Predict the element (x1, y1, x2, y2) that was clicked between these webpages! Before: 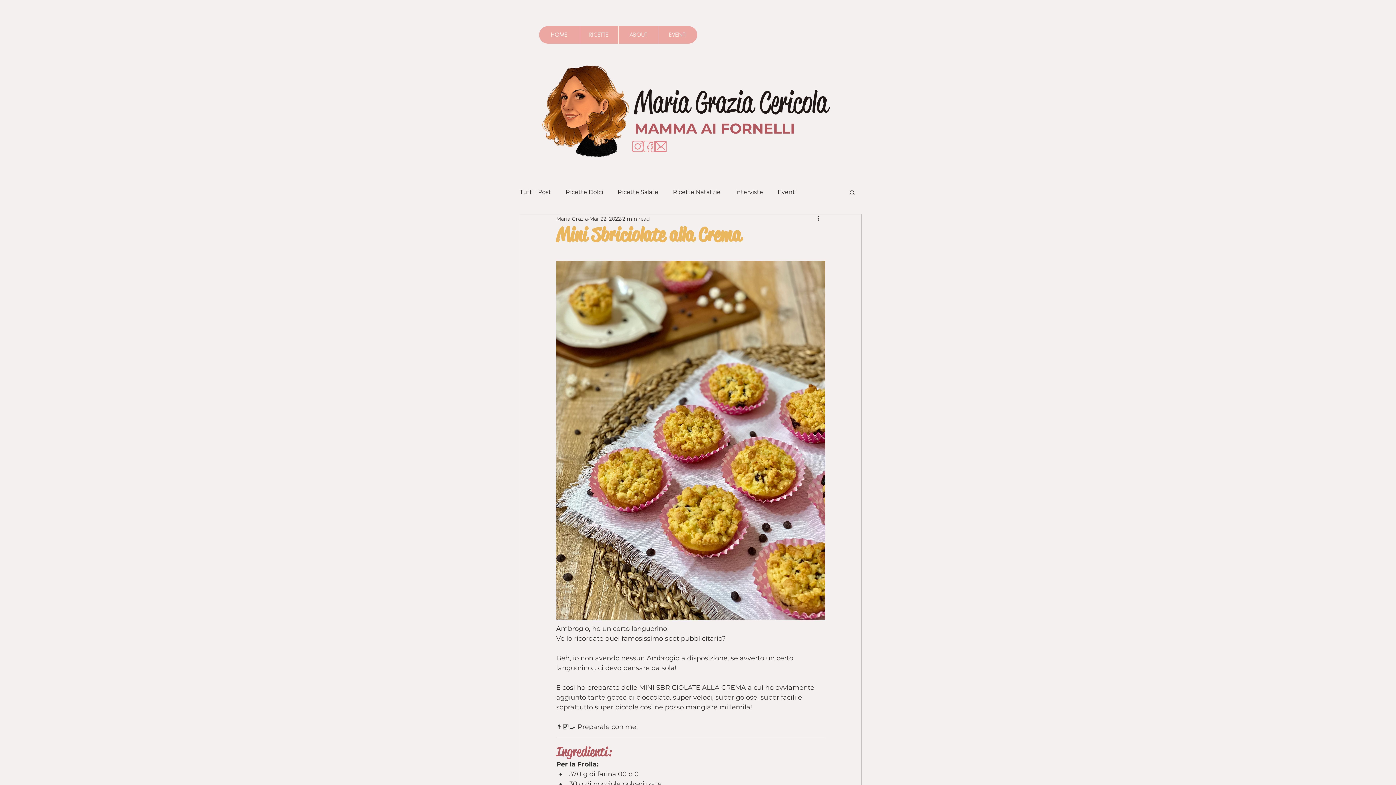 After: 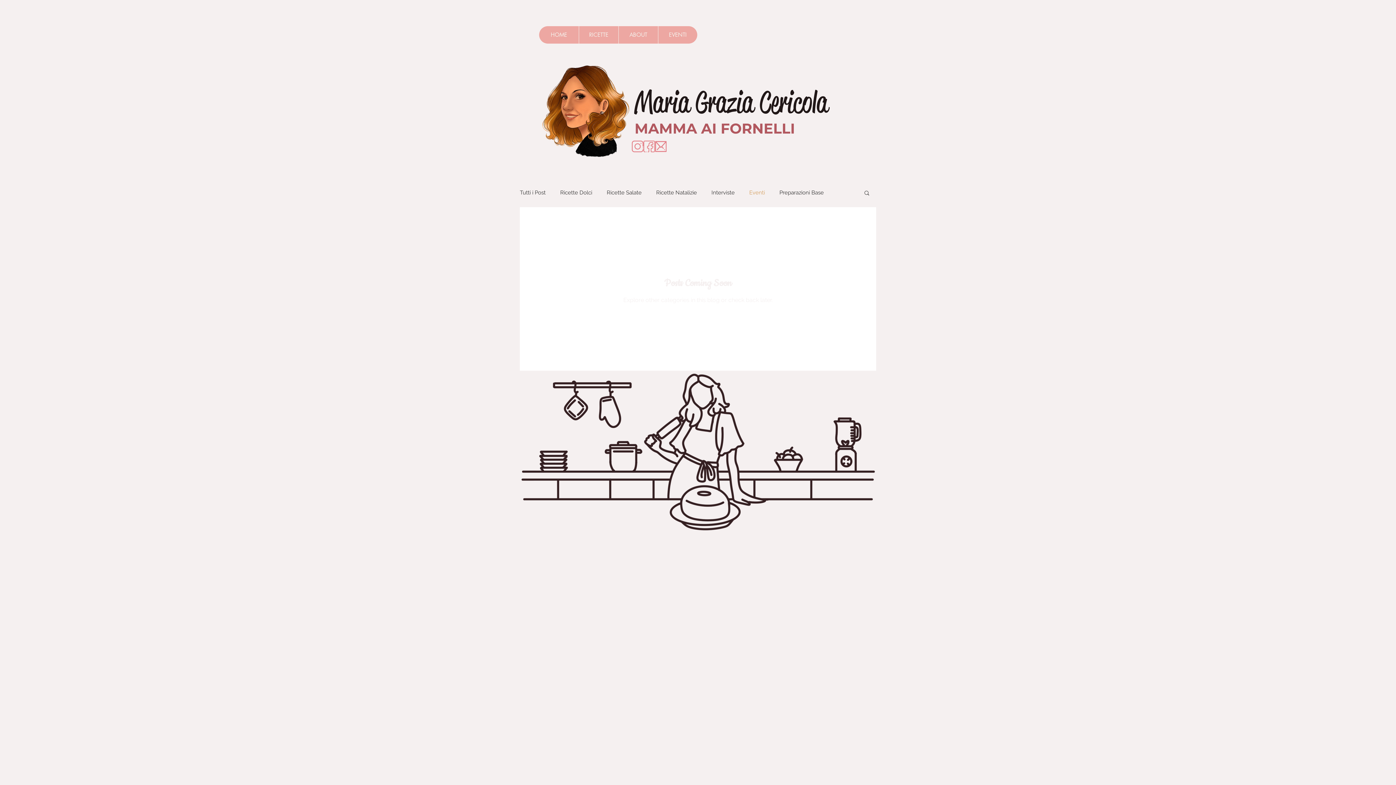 Action: bbox: (777, 188, 796, 196) label: Eventi